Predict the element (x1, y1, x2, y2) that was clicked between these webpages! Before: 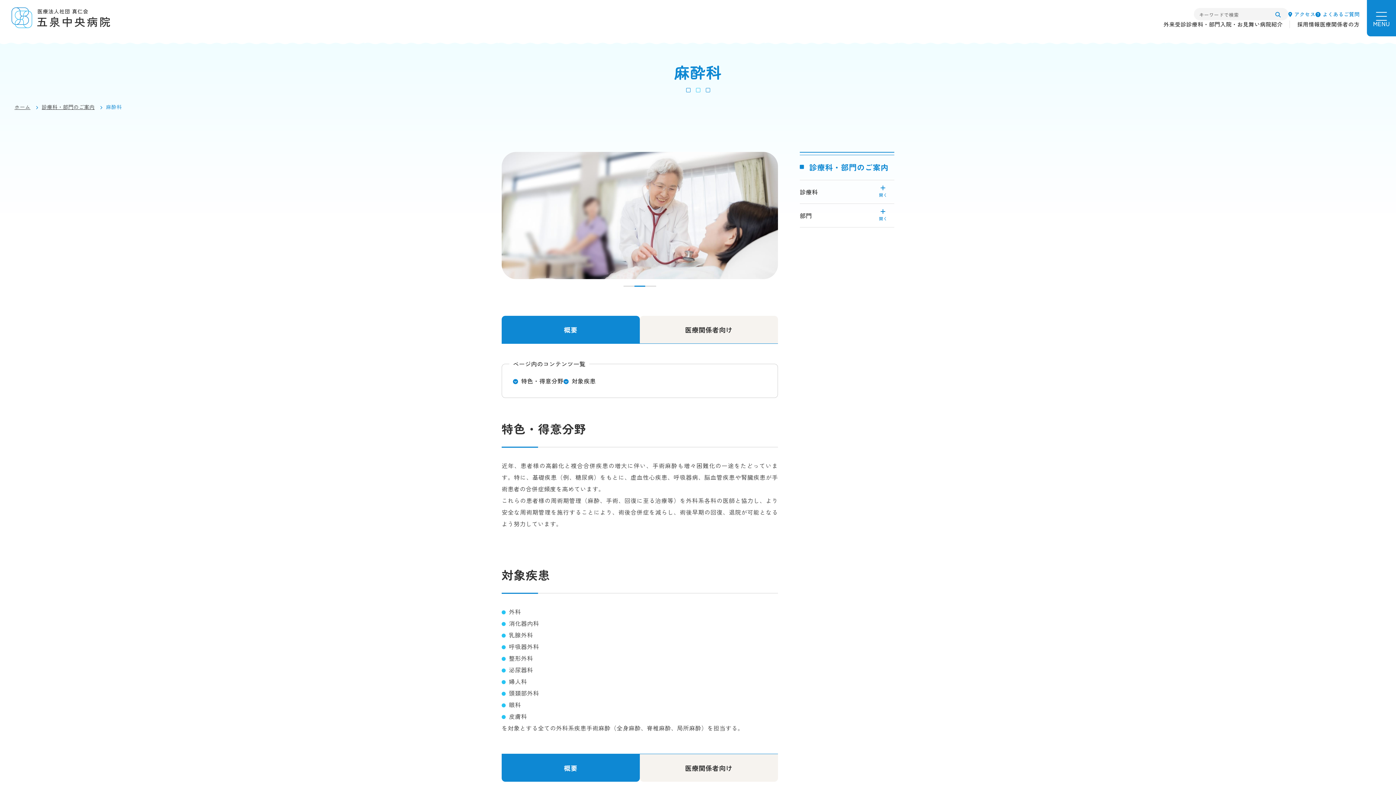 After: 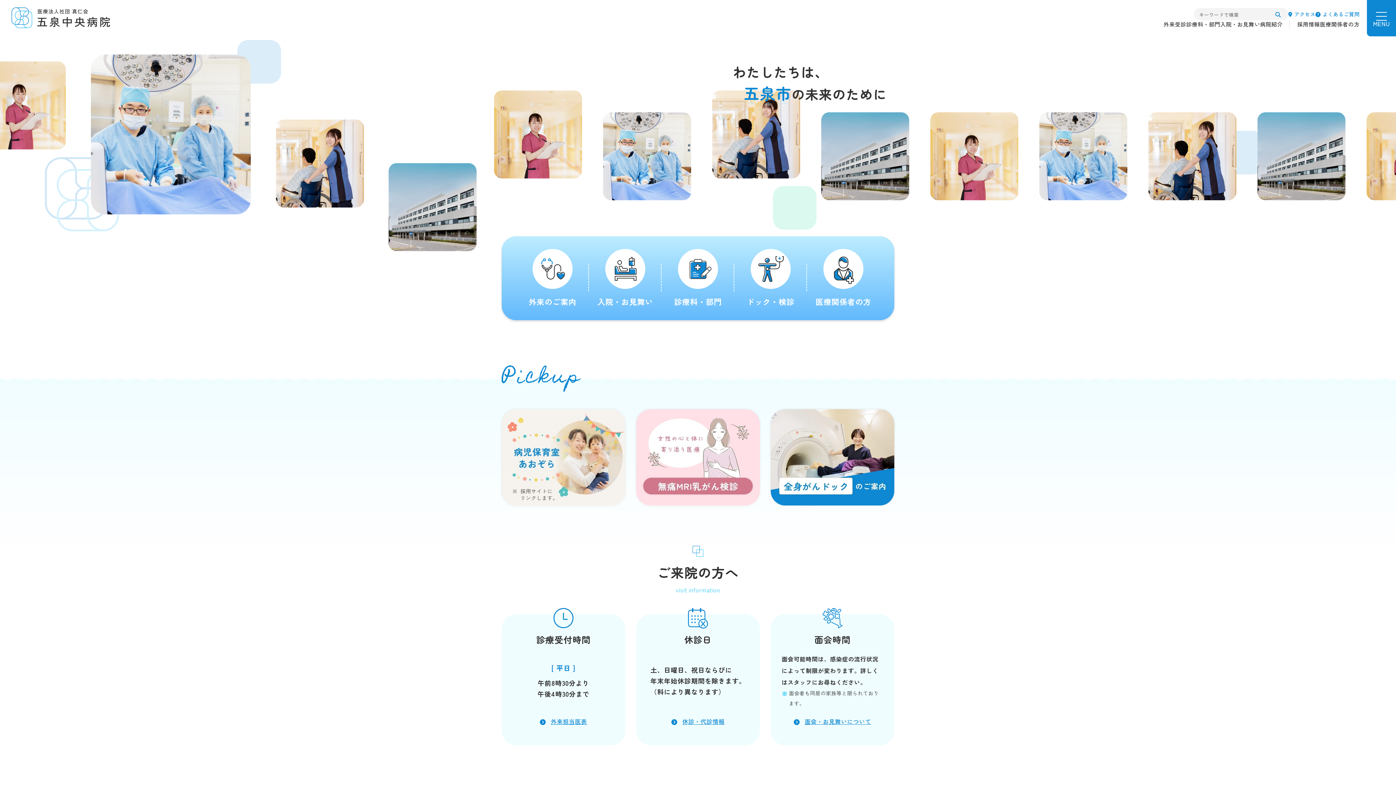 Action: label: ホーム bbox: (14, 101, 30, 112)